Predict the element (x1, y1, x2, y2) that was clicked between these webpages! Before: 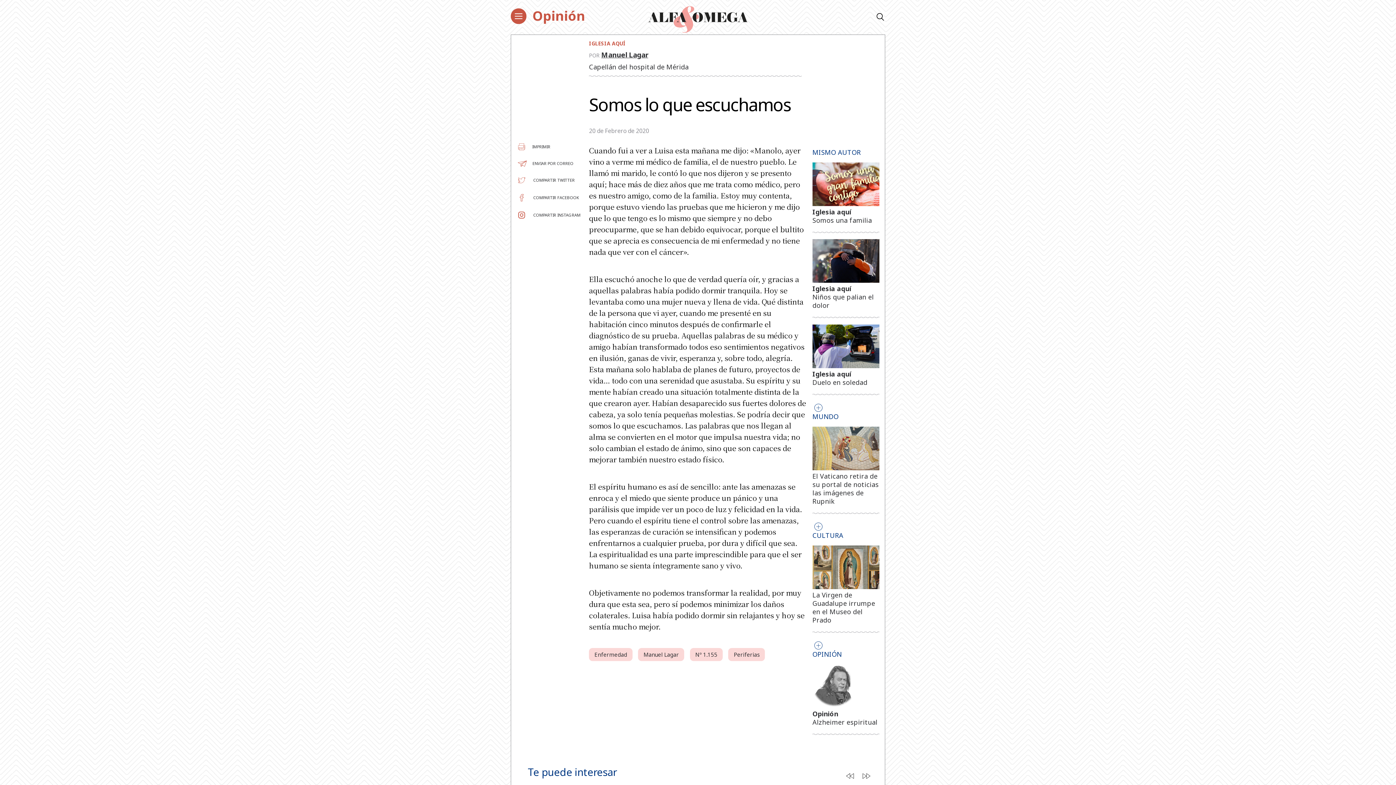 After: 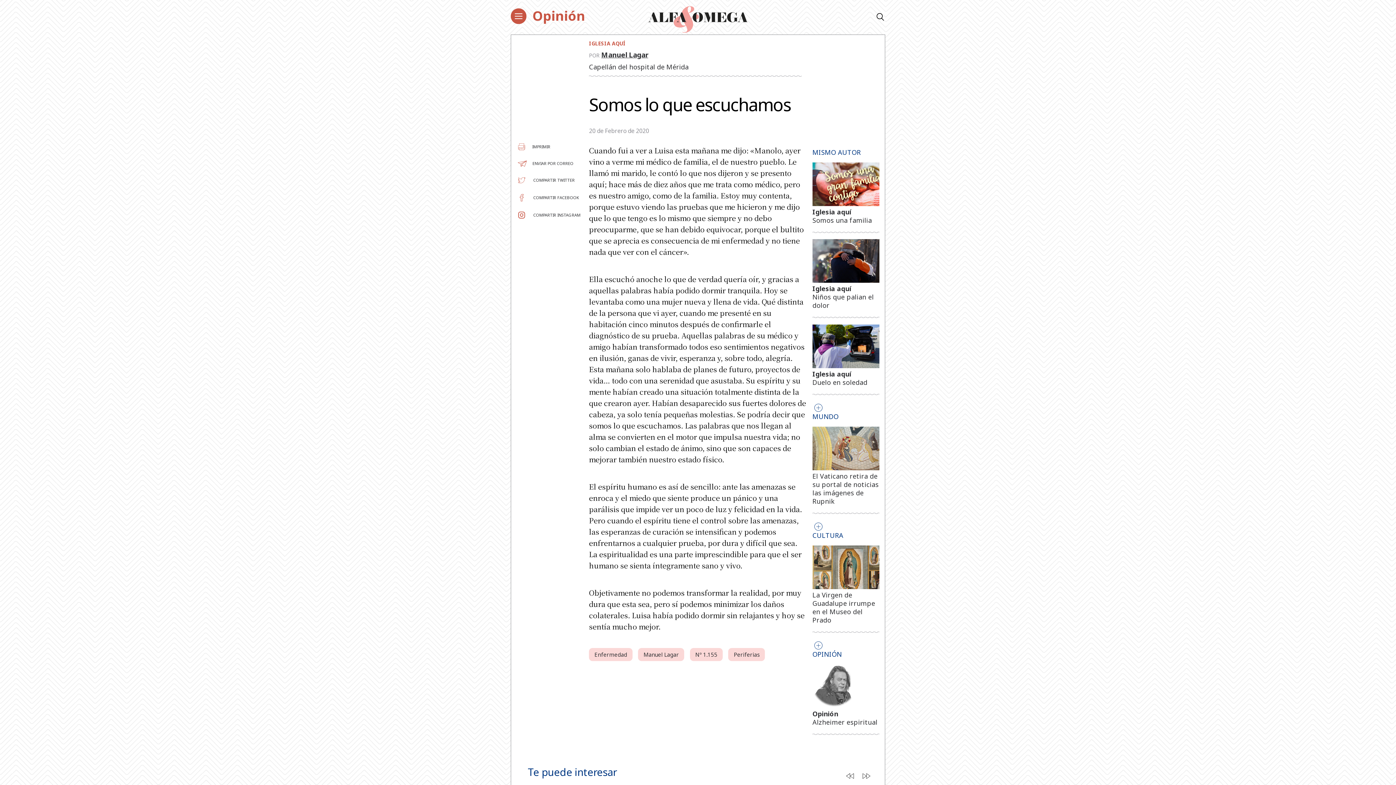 Action: label: ENVIAR POR CORREO bbox: (516, 160, 573, 165)